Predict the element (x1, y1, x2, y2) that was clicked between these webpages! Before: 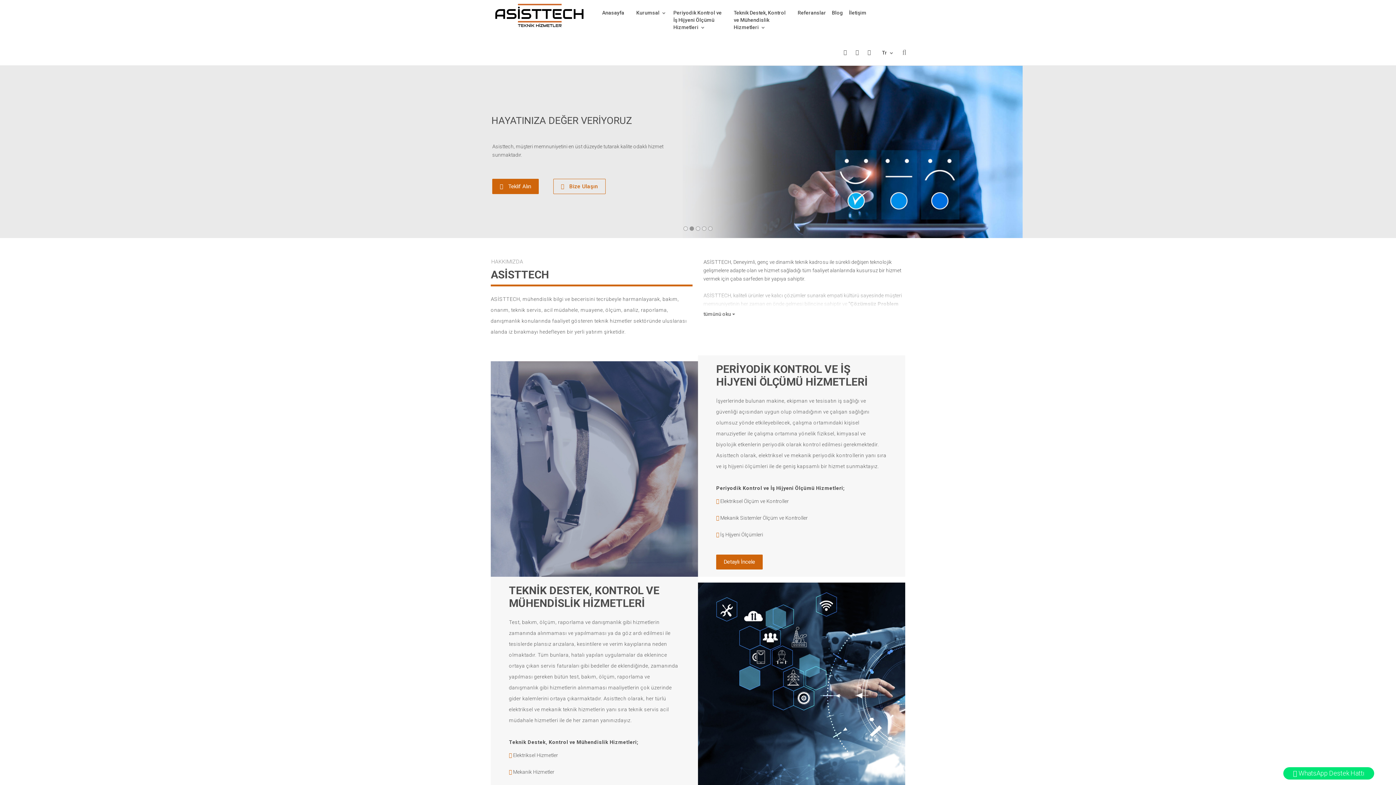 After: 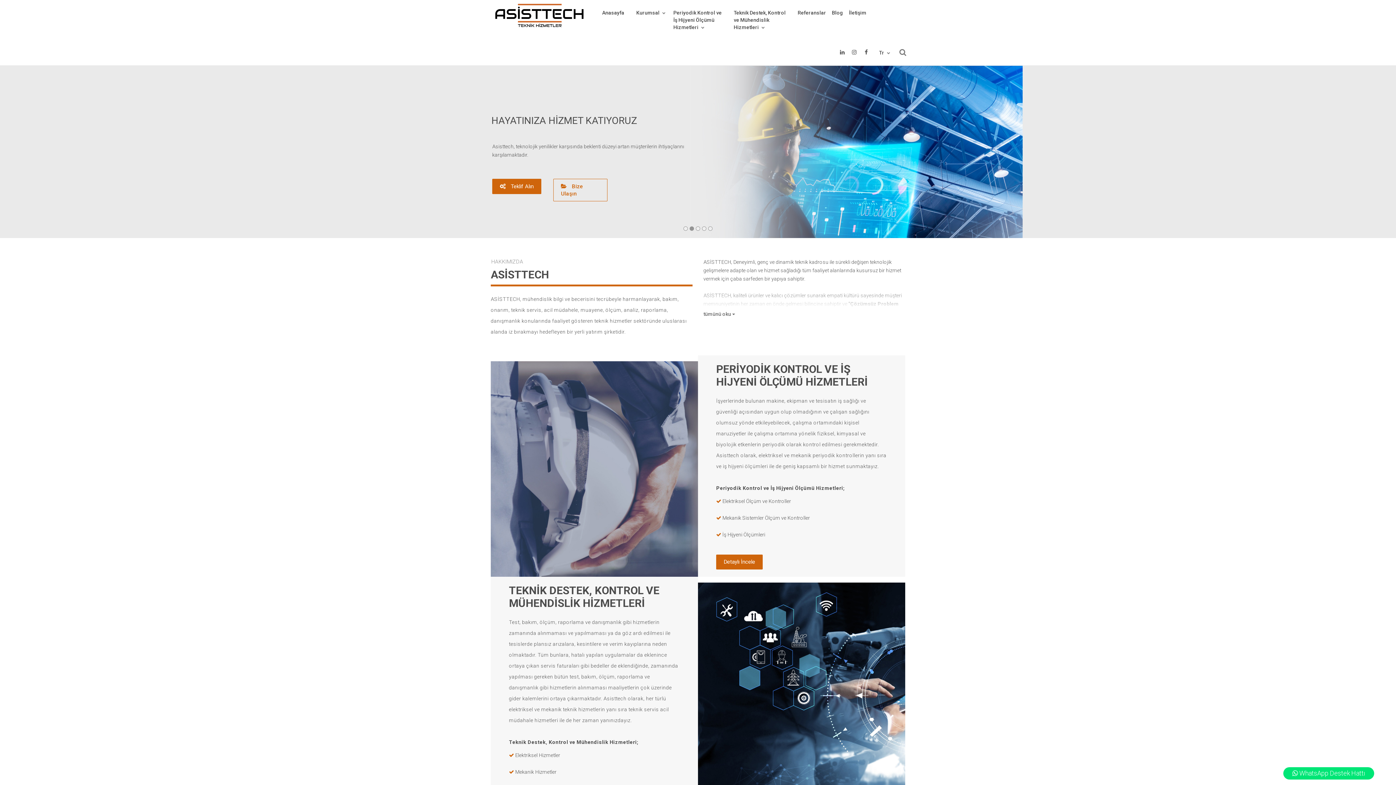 Action: label: Kurumsal bbox: (633, 0, 670, 25)